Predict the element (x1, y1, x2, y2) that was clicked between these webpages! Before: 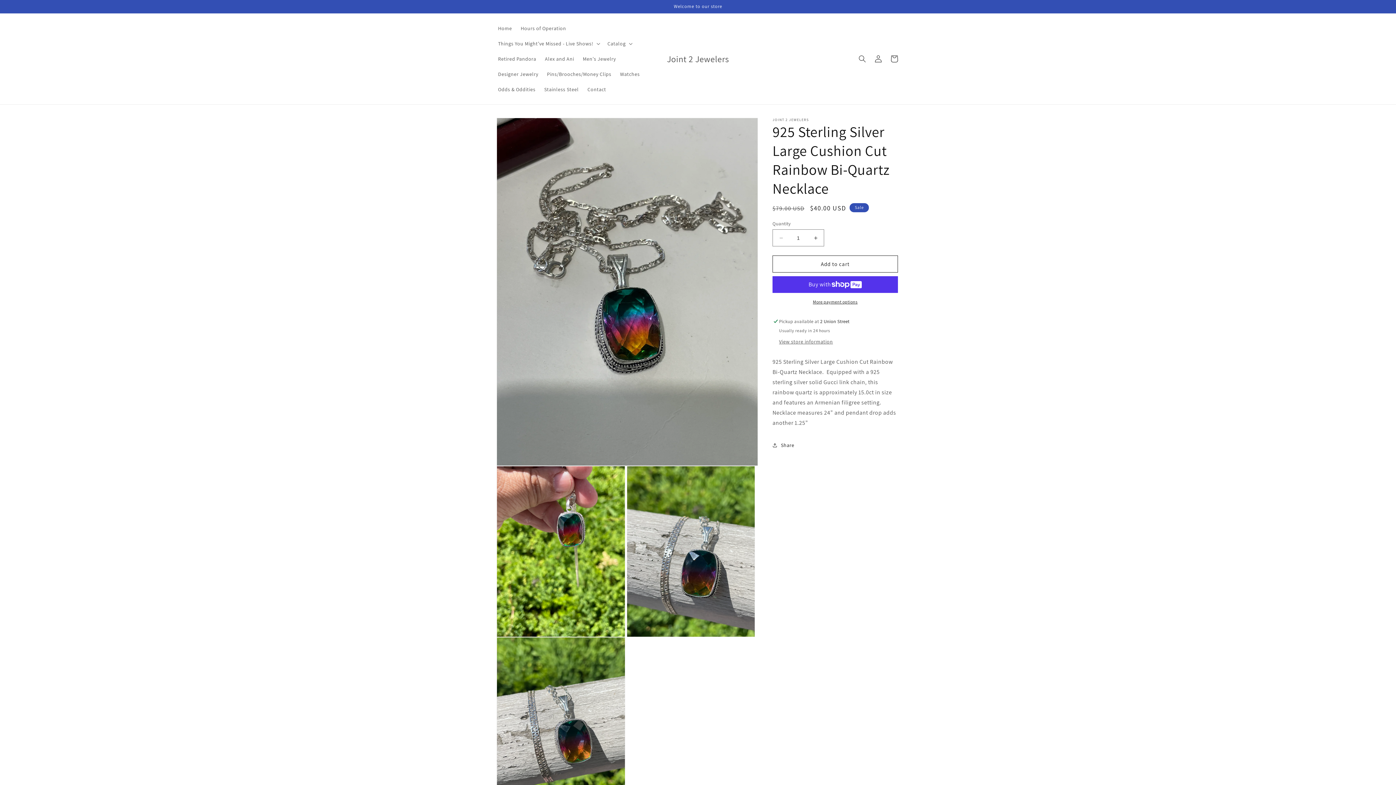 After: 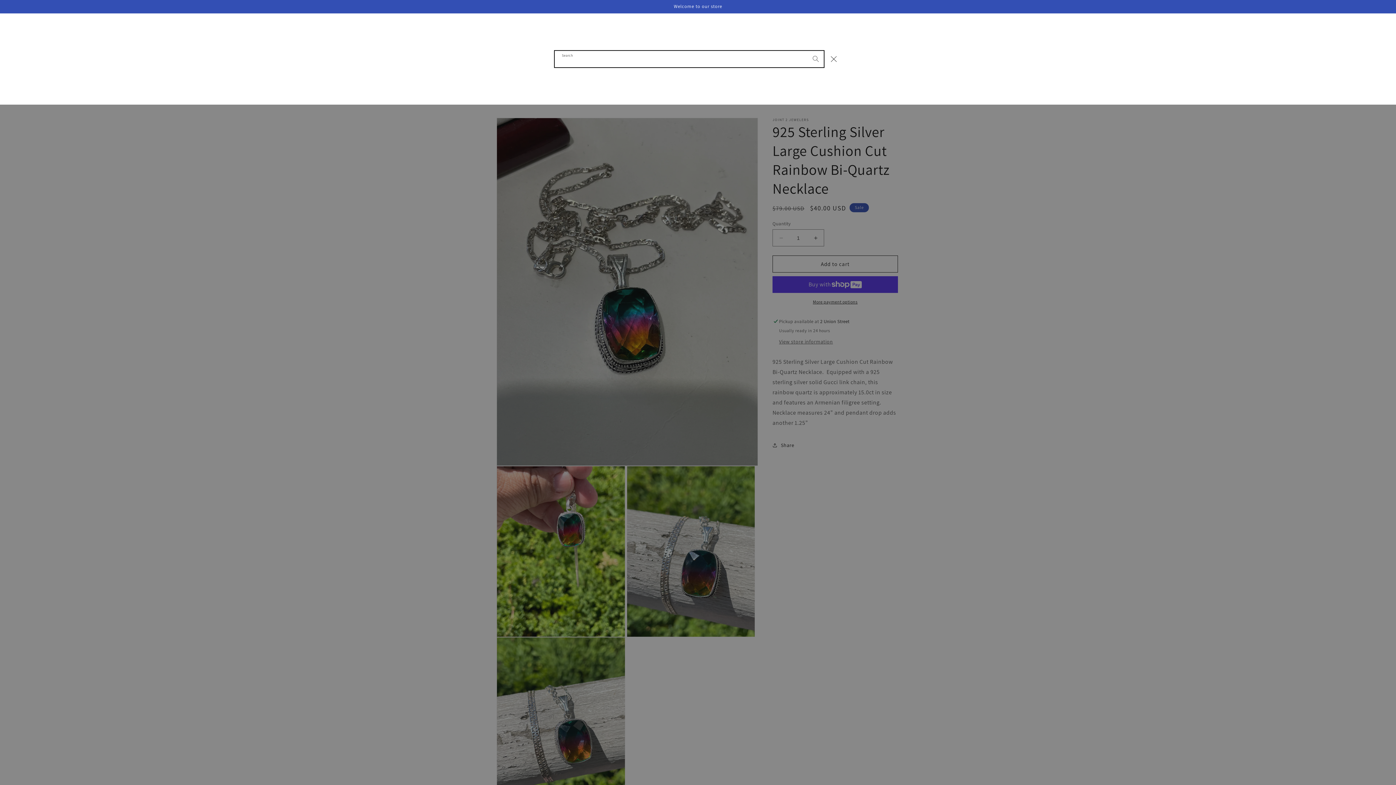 Action: bbox: (854, 50, 870, 66) label: Search